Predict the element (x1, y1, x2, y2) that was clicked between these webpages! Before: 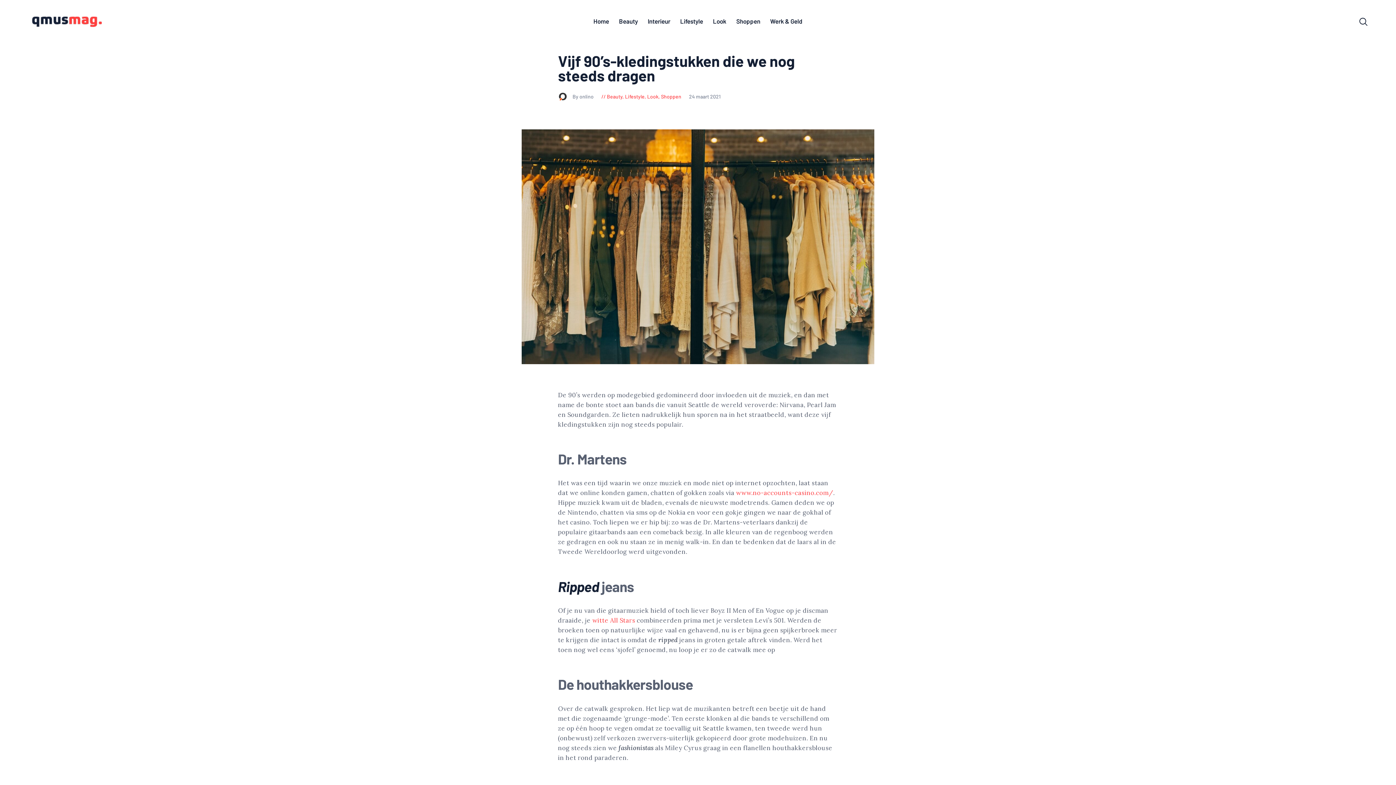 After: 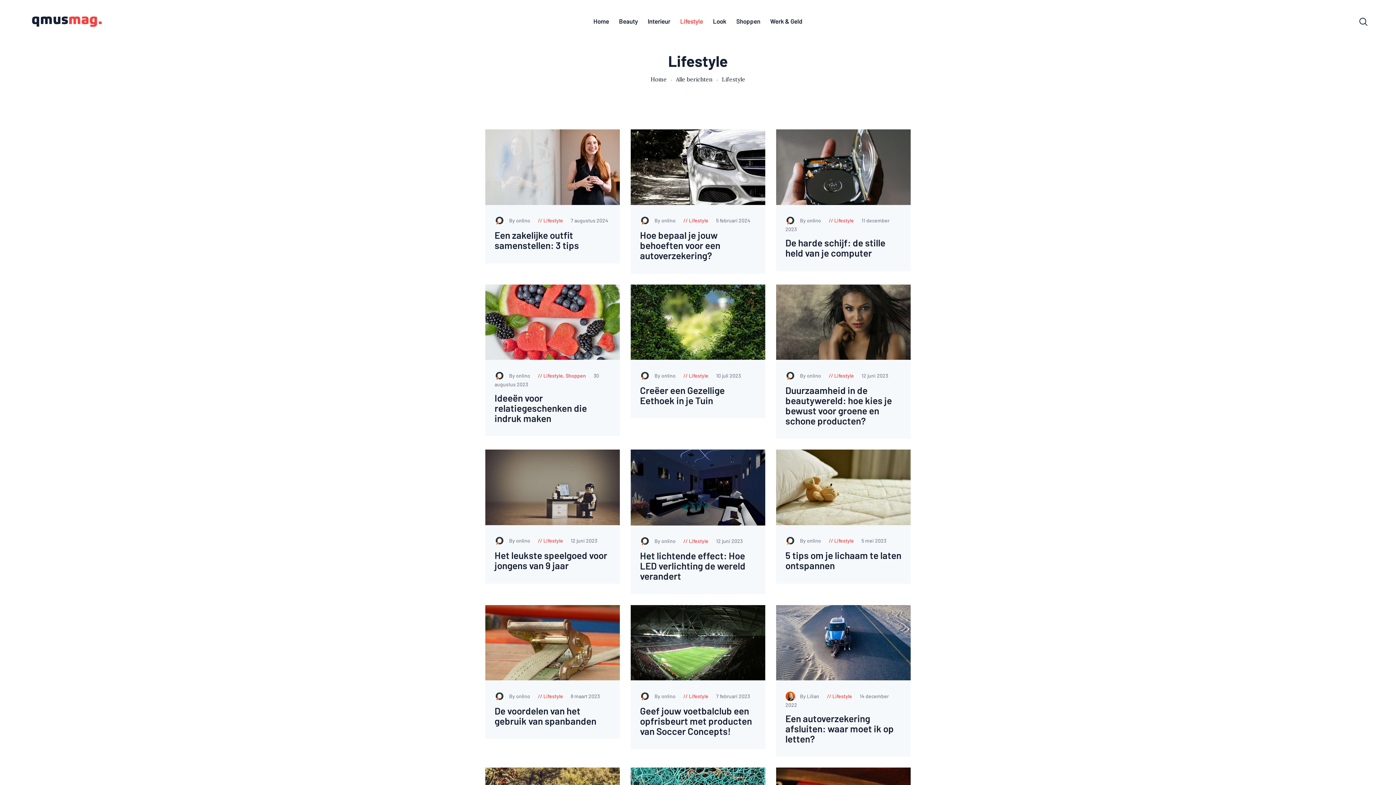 Action: label: Lifestyle bbox: (675, 7, 708, 35)